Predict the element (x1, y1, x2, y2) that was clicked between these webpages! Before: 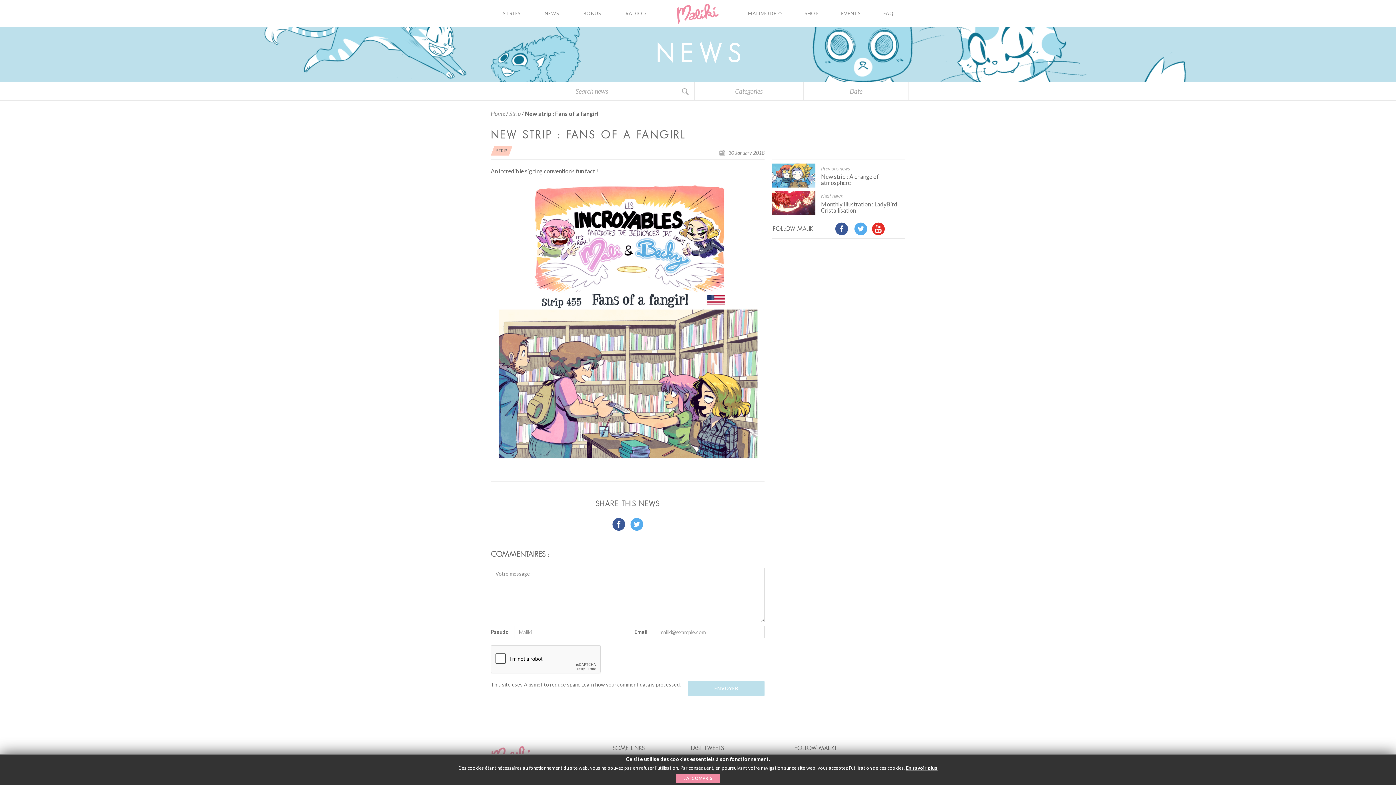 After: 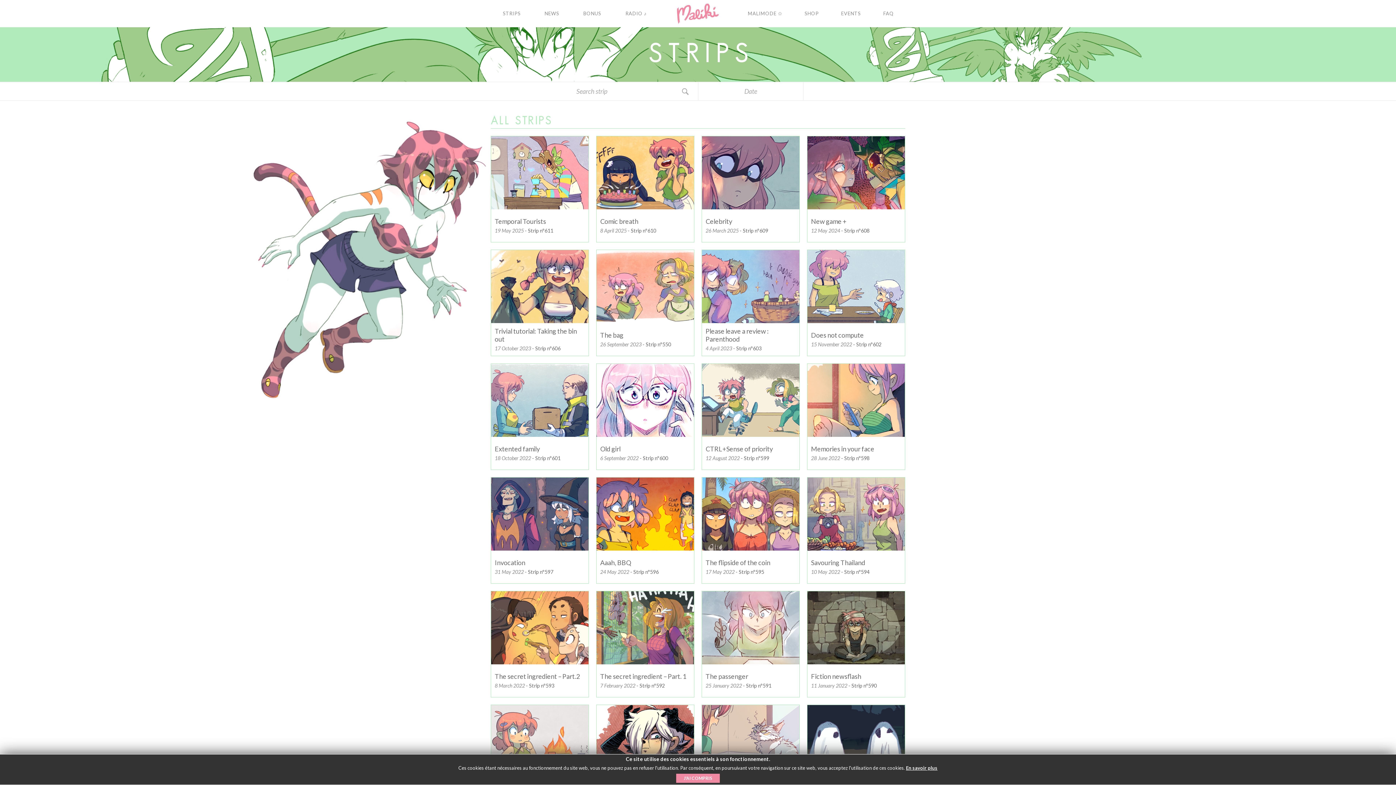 Action: bbox: (490, 0, 532, 27) label: STRIPS
STRIPS